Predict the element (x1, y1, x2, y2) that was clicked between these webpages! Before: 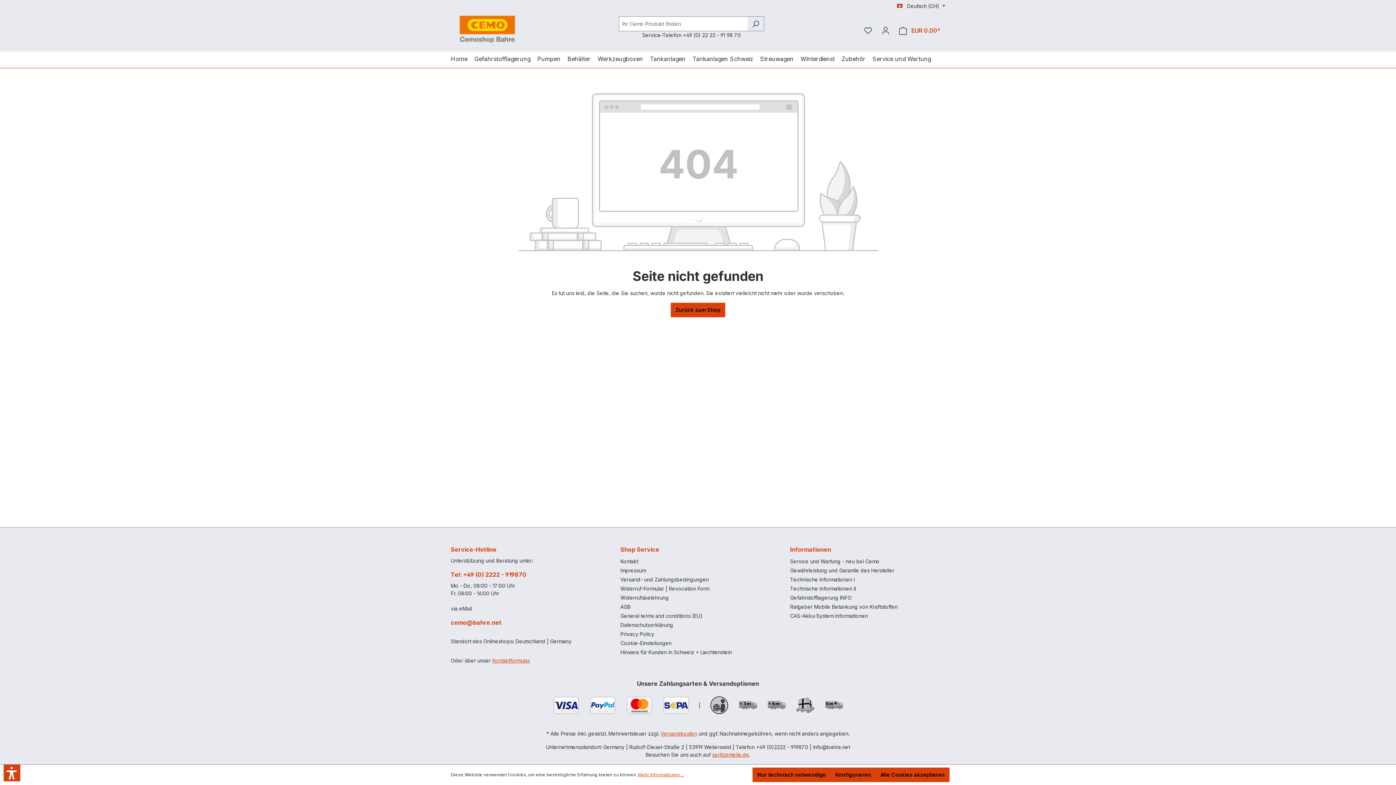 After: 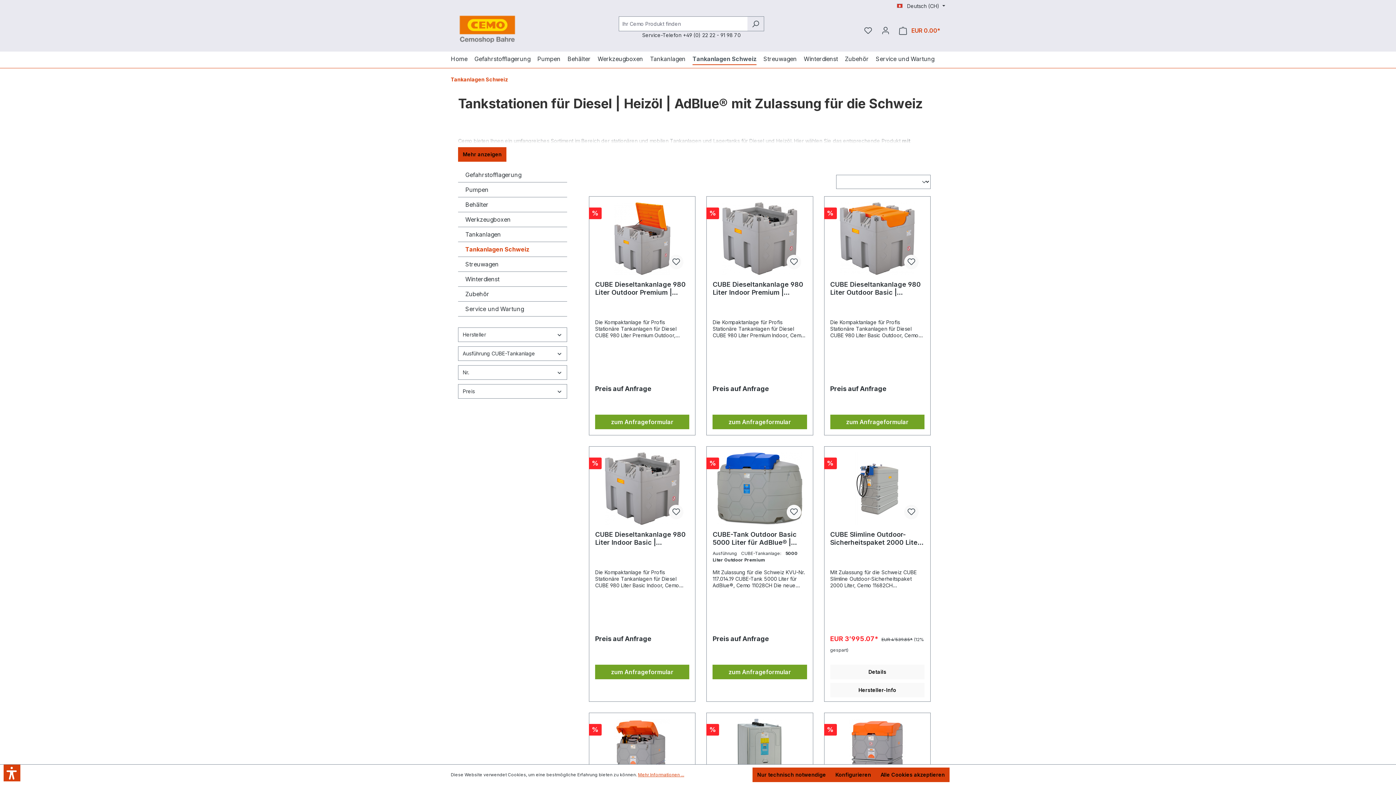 Action: bbox: (692, 51, 760, 68) label: Tankanlagen Schweiz